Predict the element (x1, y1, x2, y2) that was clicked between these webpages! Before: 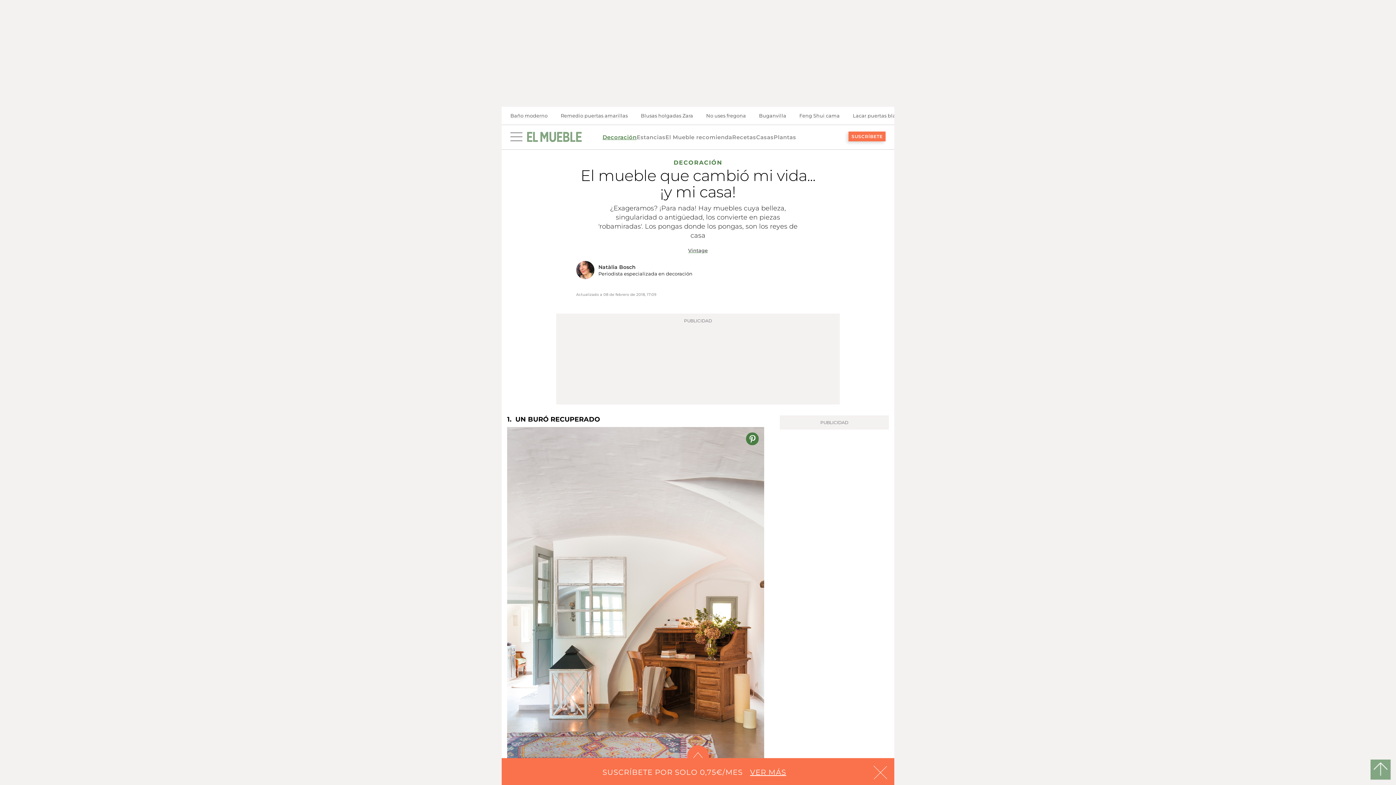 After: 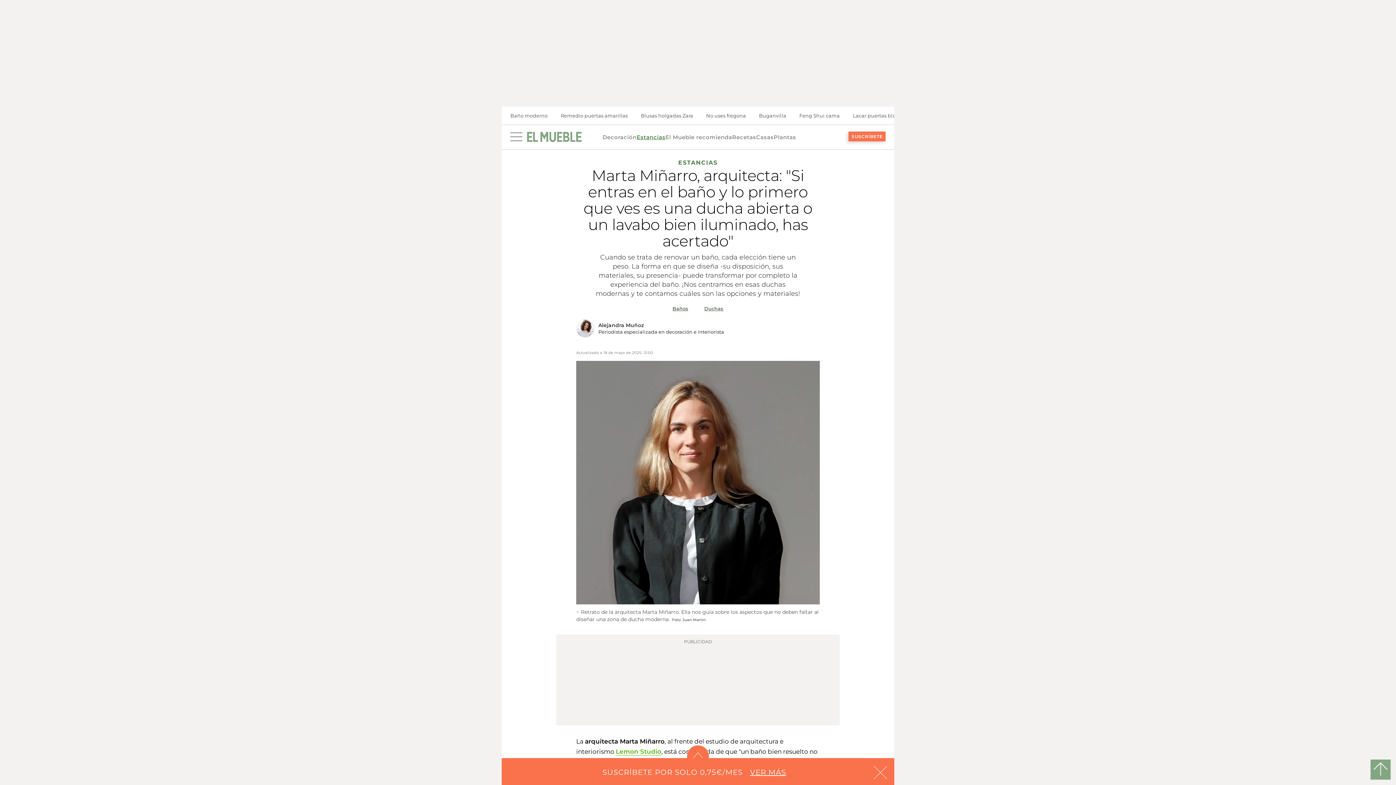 Action: bbox: (504, 106, 553, 124) label: Baño moderno